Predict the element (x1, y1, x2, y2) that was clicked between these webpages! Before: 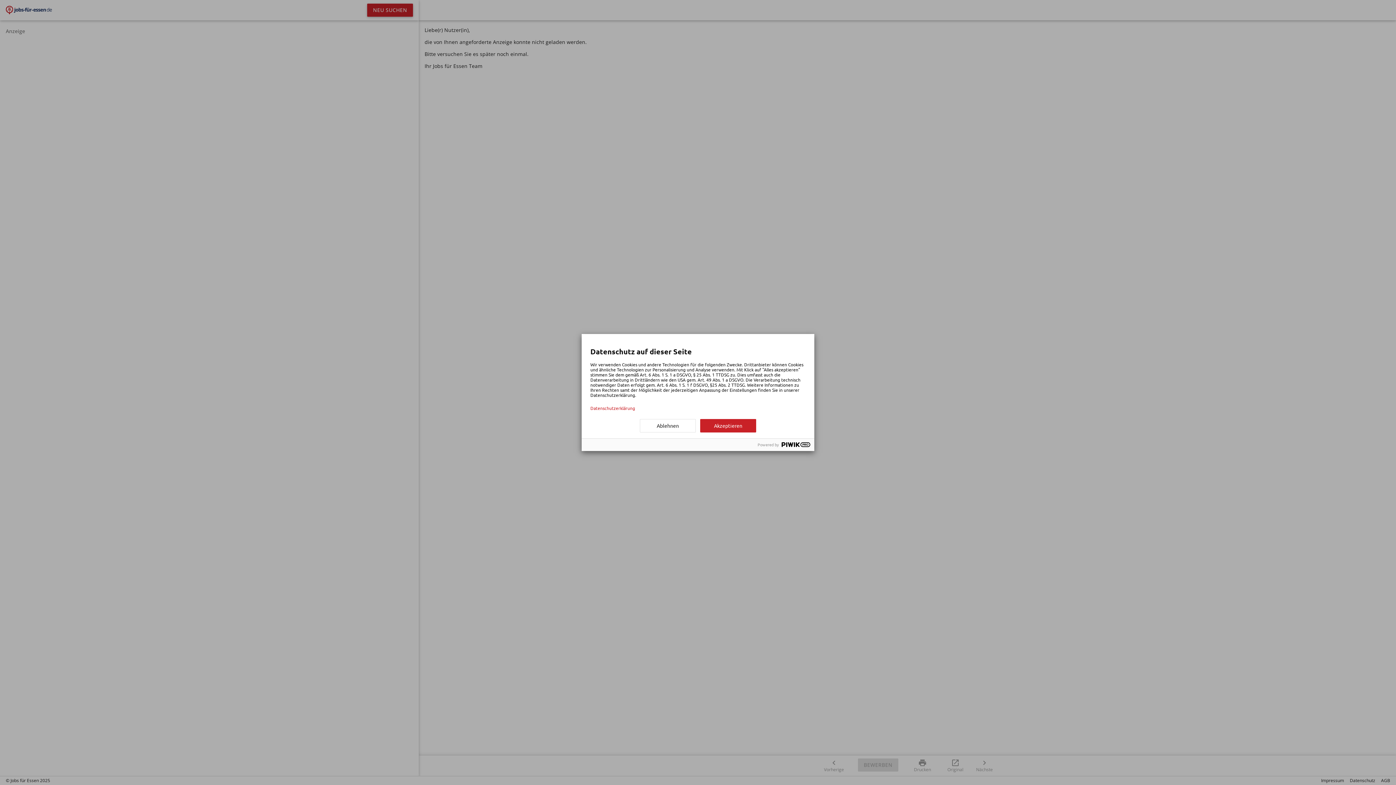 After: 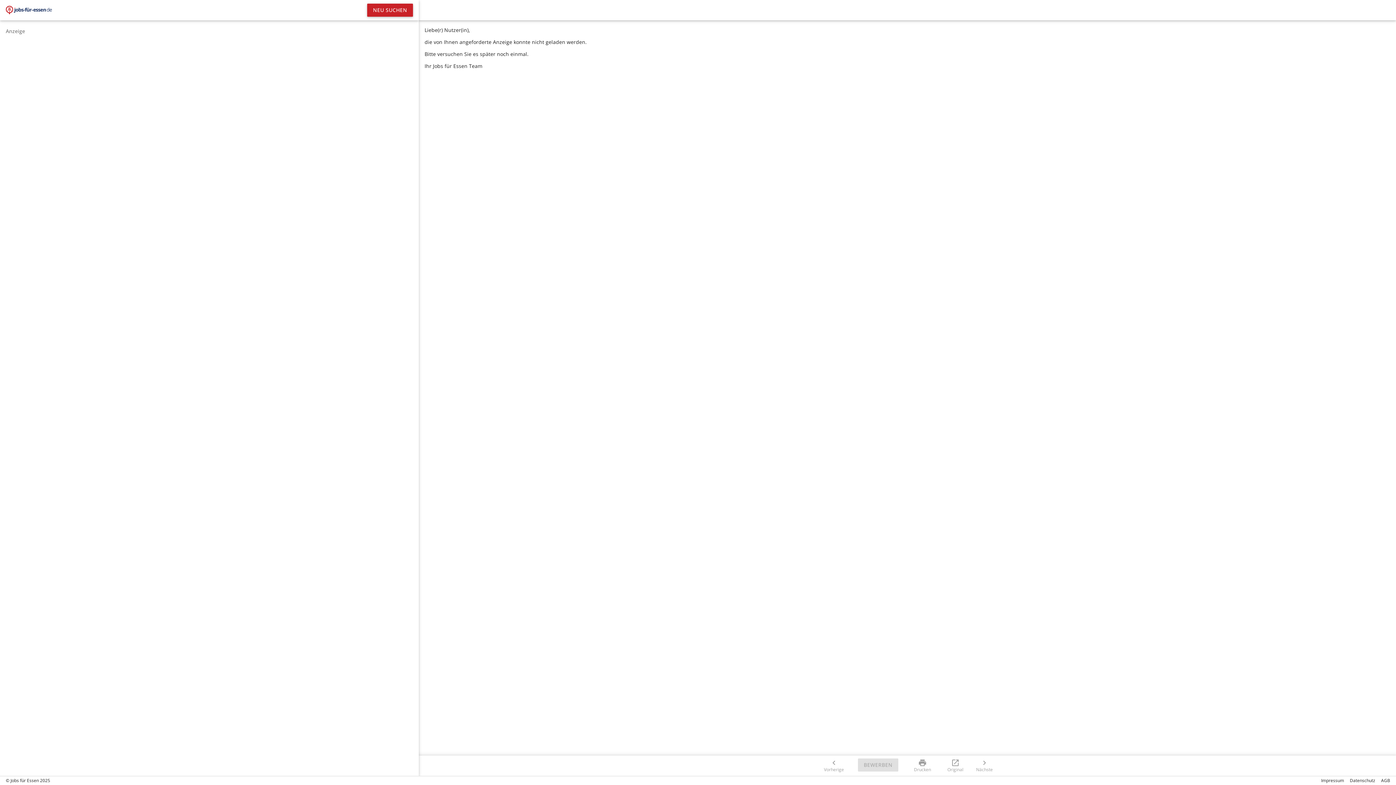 Action: label: Akzeptieren bbox: (700, 419, 756, 432)